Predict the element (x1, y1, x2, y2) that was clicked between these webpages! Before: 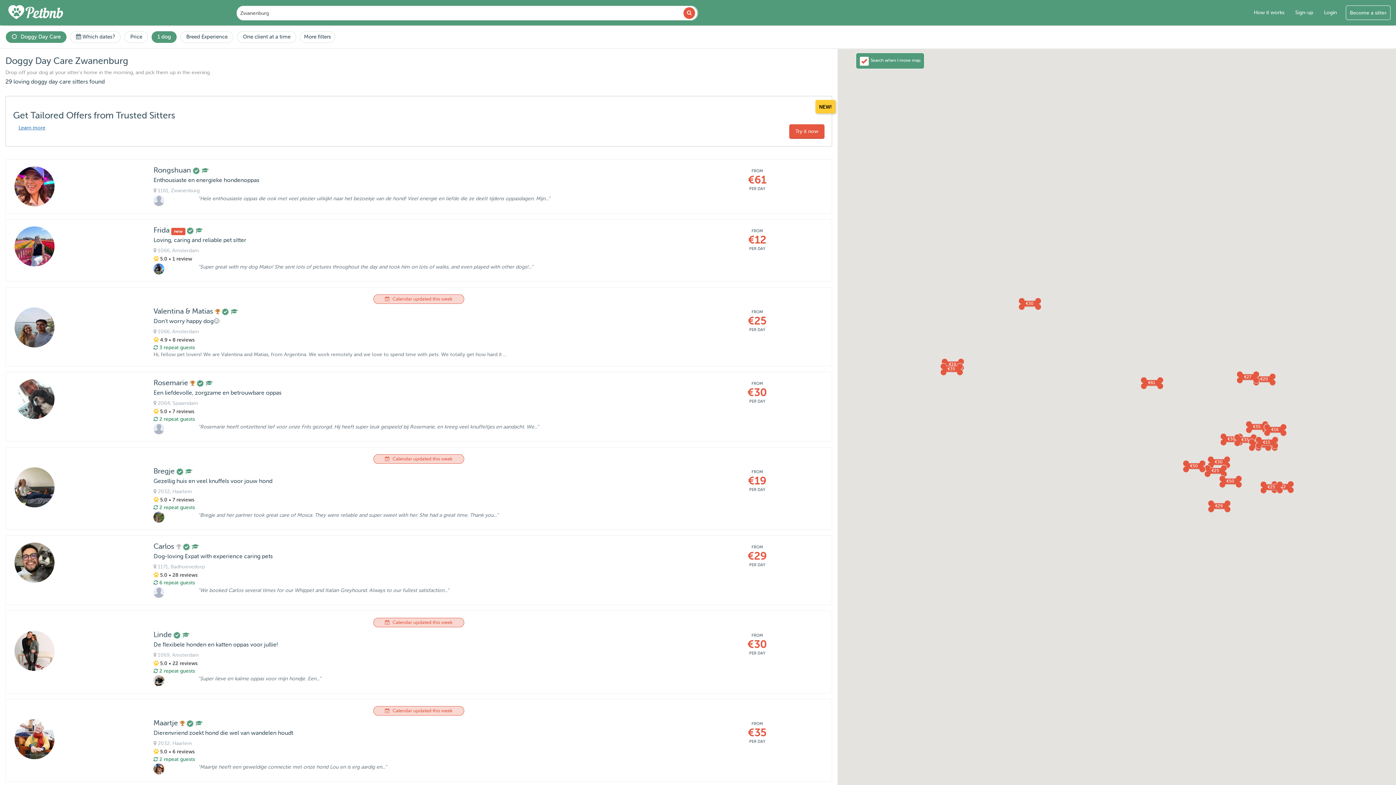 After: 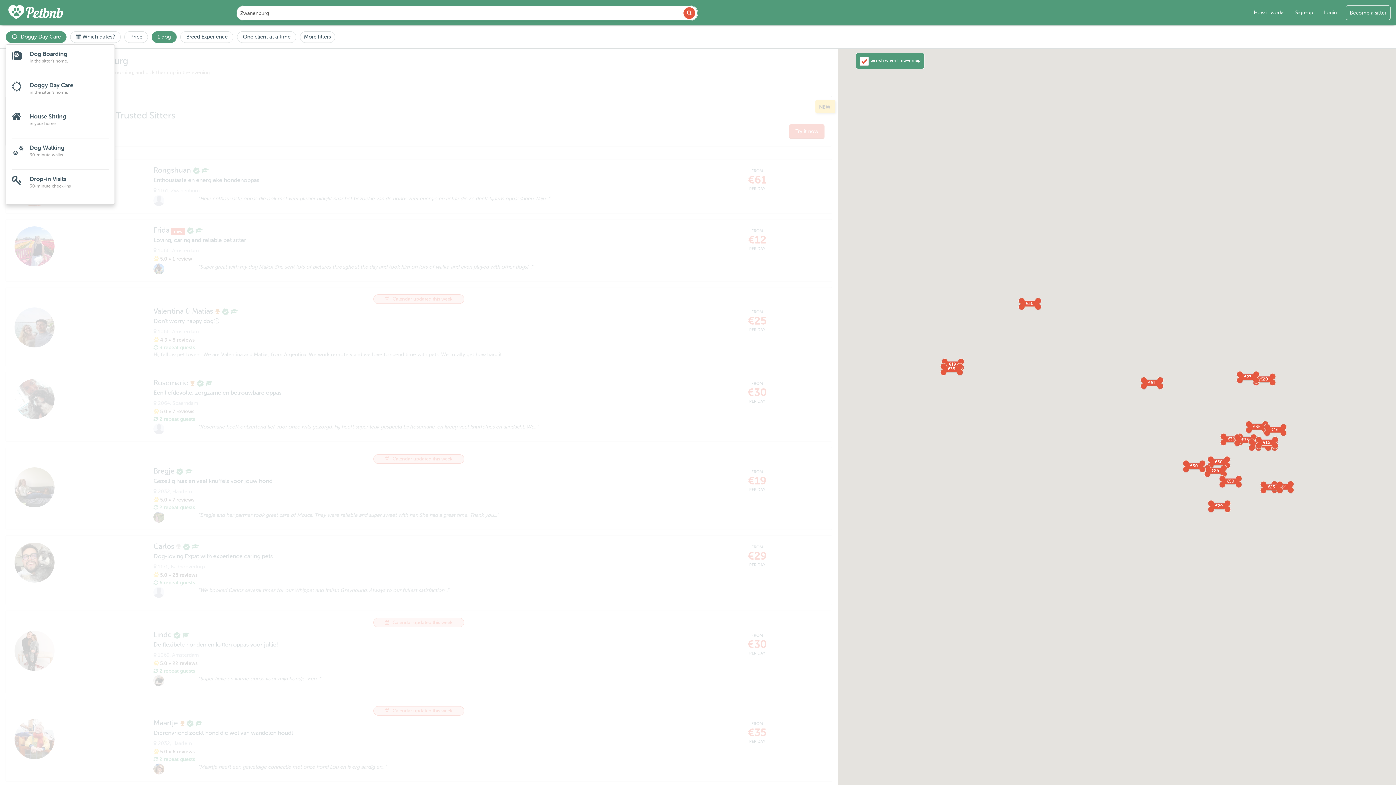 Action: label: Doggy Day Care bbox: (5, 31, 66, 42)